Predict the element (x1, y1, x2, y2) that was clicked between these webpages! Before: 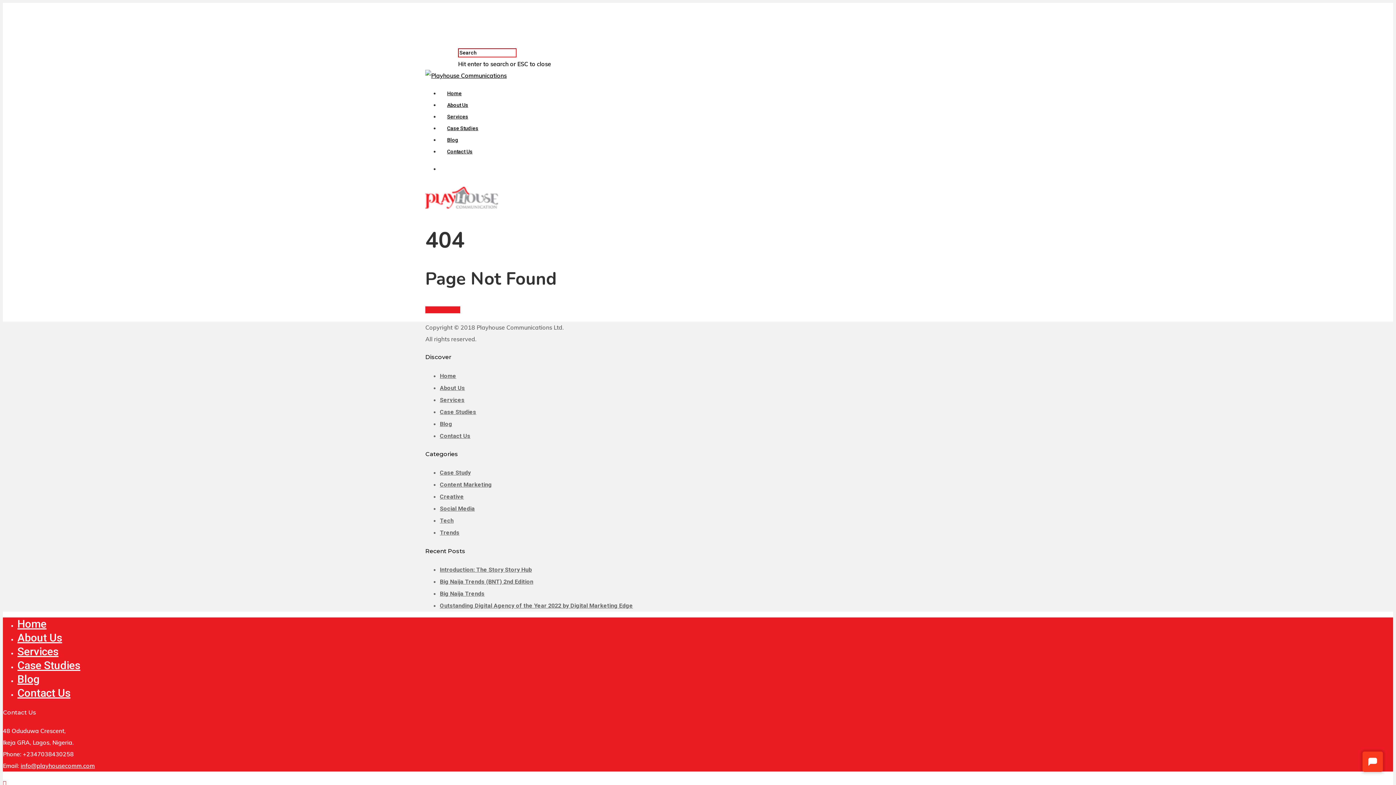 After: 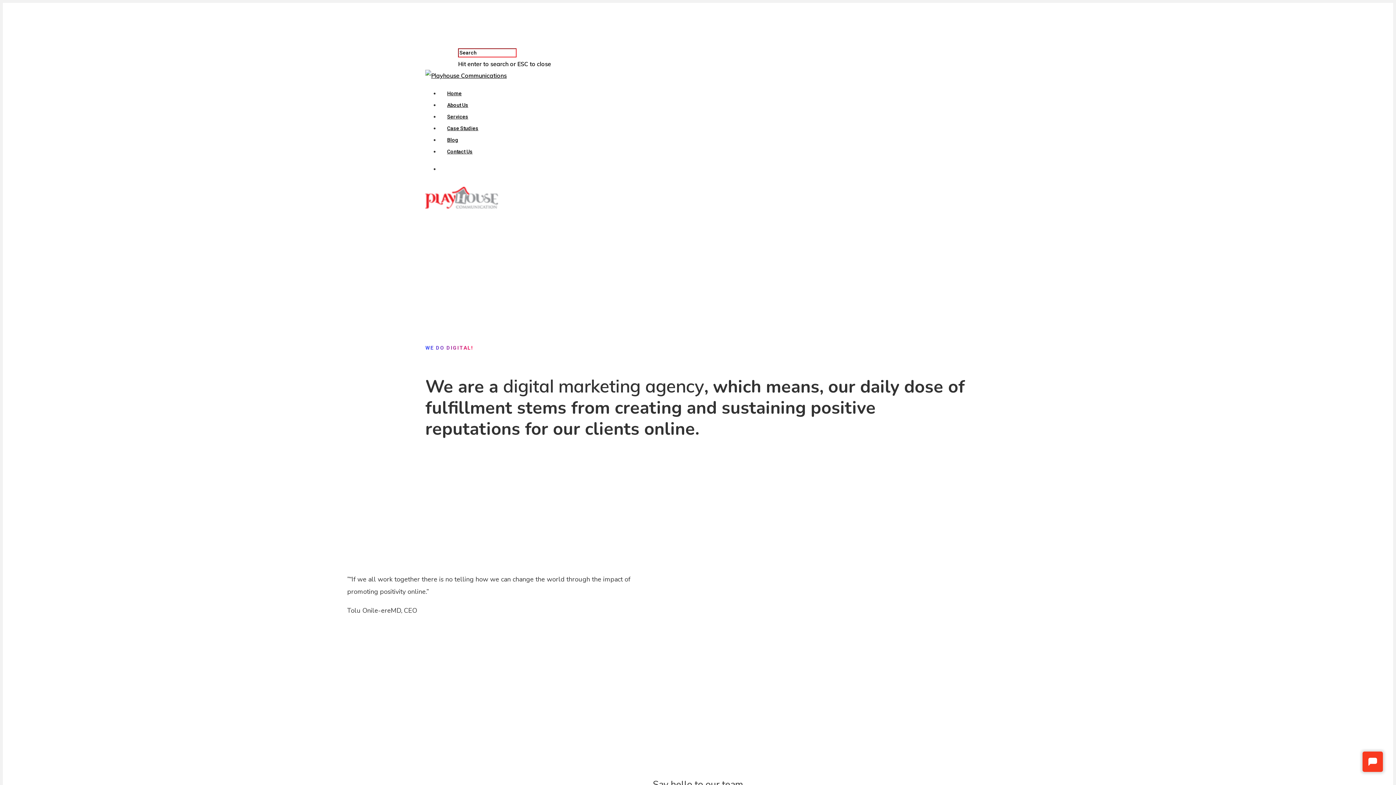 Action: label: About Us bbox: (17, 631, 62, 644)